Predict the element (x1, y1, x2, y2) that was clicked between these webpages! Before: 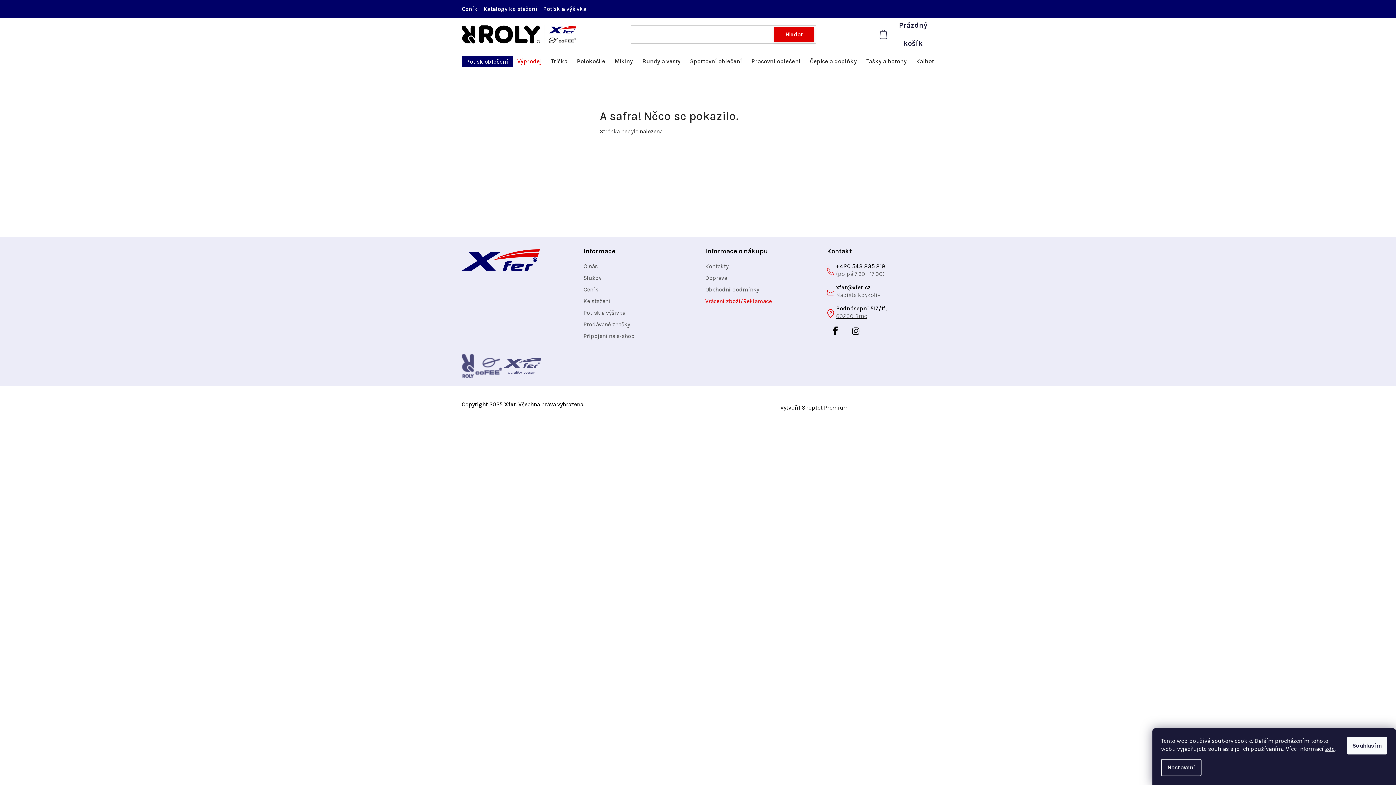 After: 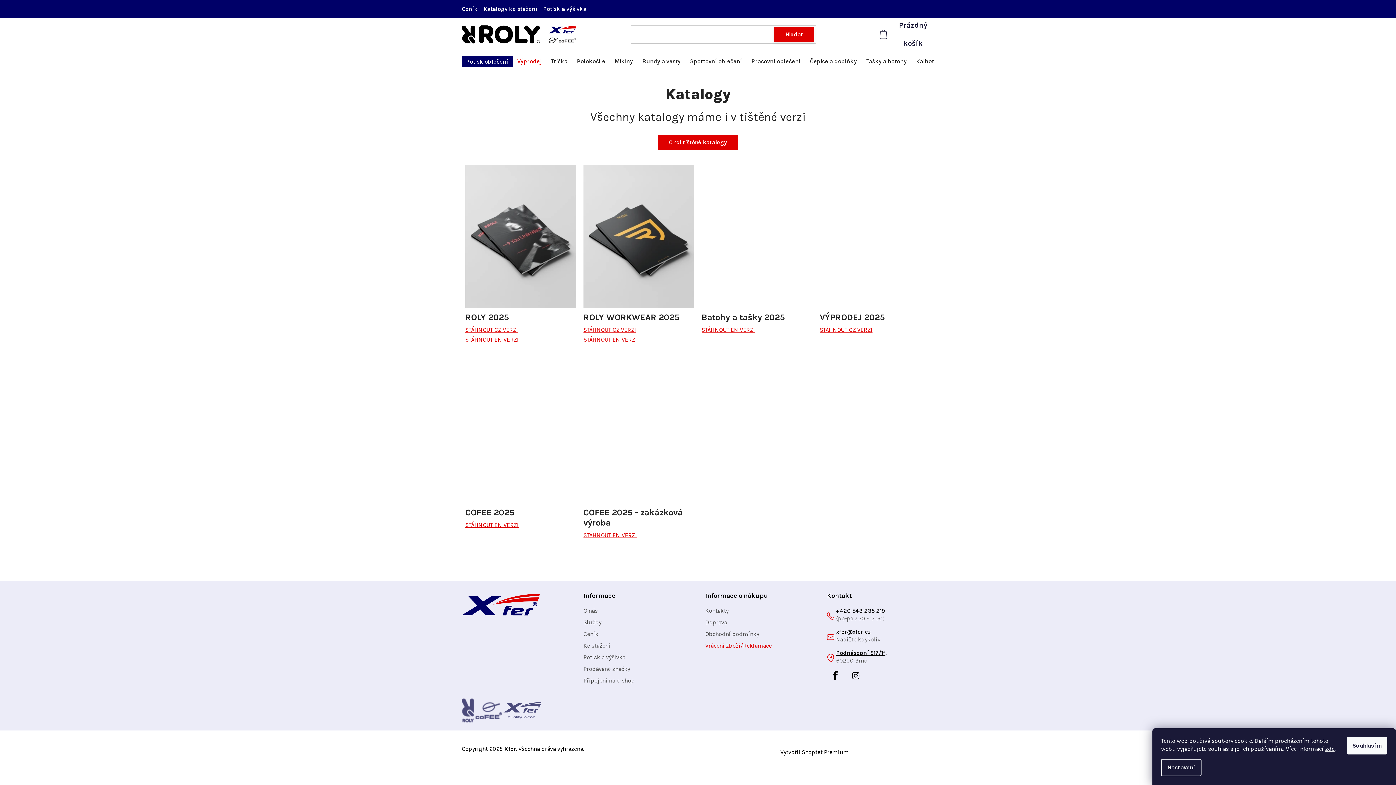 Action: label: Katalogy ke stažení bbox: (480, 4, 540, 13)